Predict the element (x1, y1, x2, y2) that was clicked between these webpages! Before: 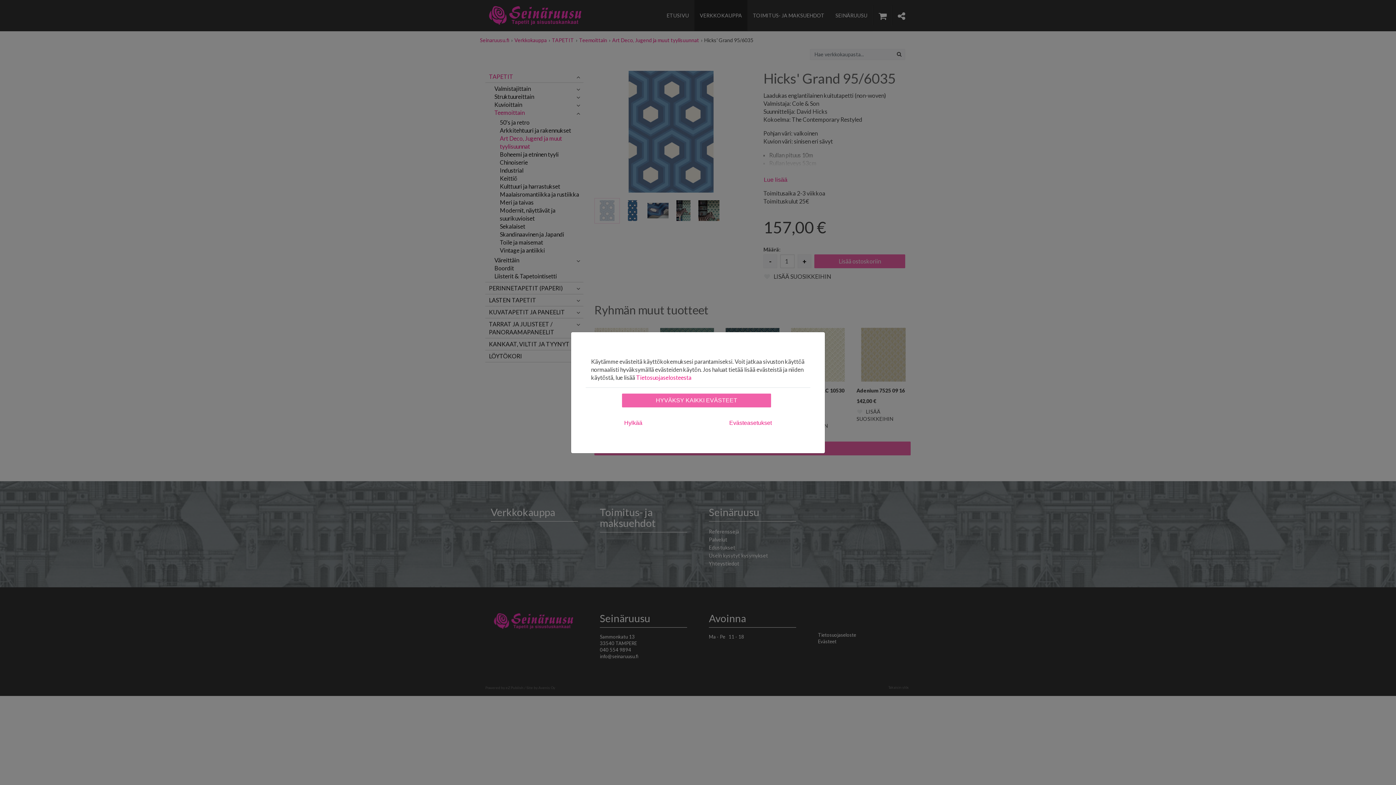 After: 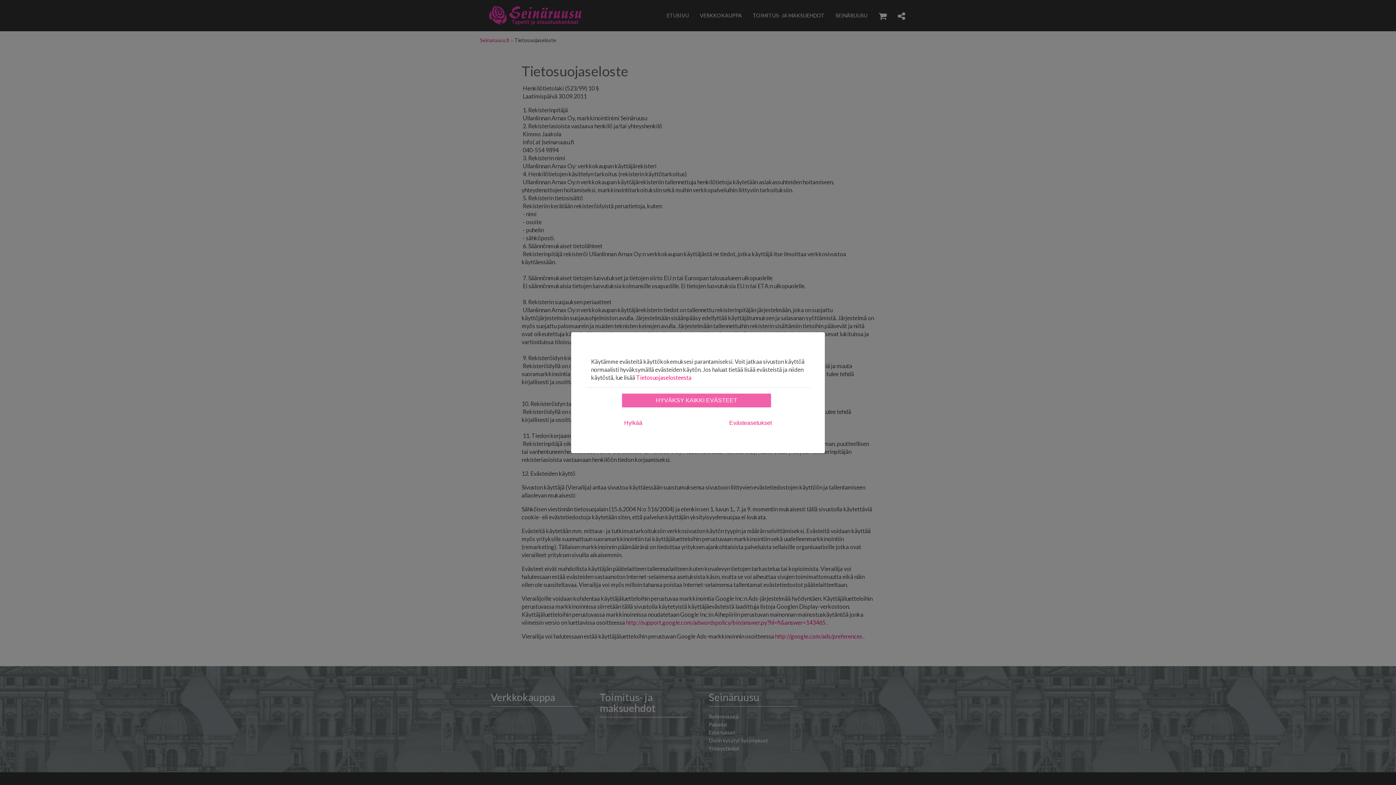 Action: label: Tietosuojaselosteesta bbox: (636, 374, 691, 380)